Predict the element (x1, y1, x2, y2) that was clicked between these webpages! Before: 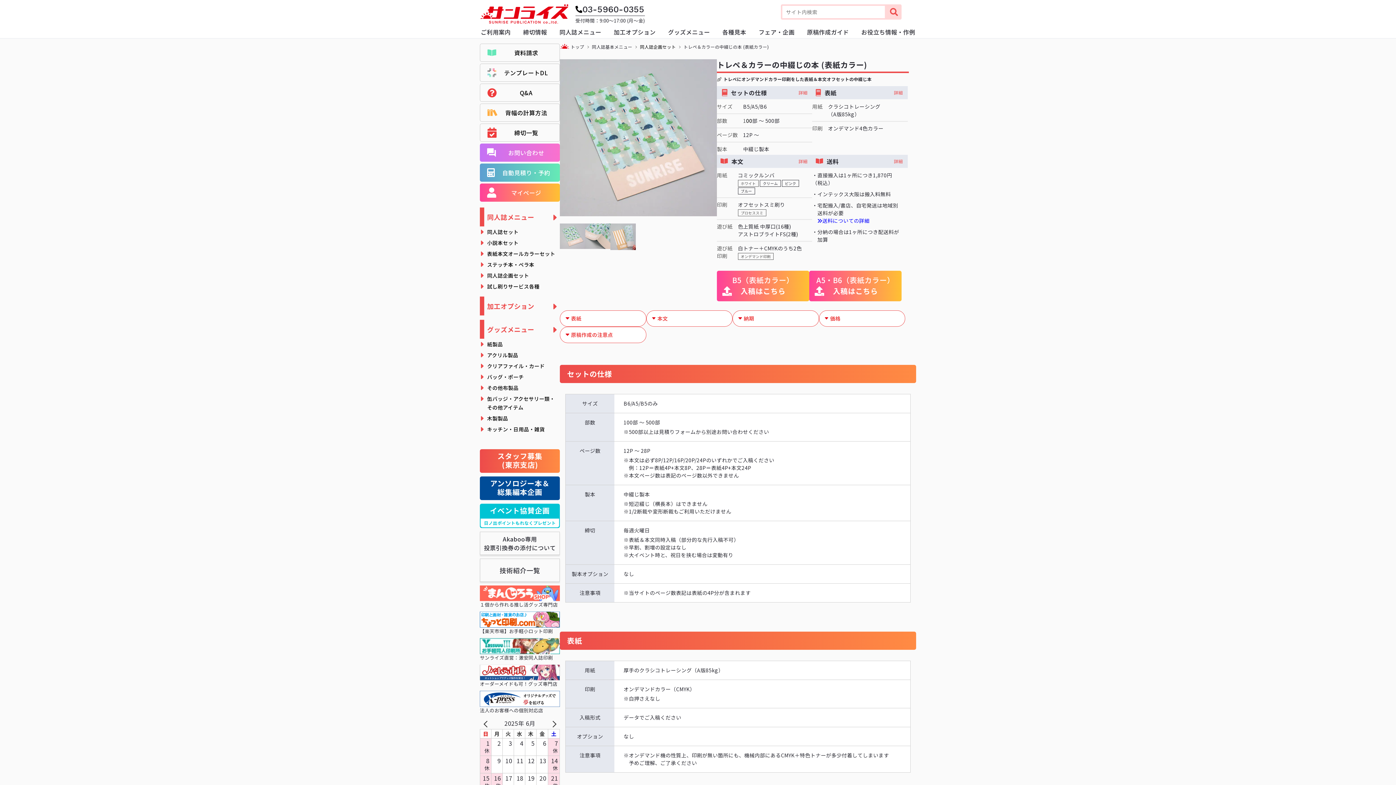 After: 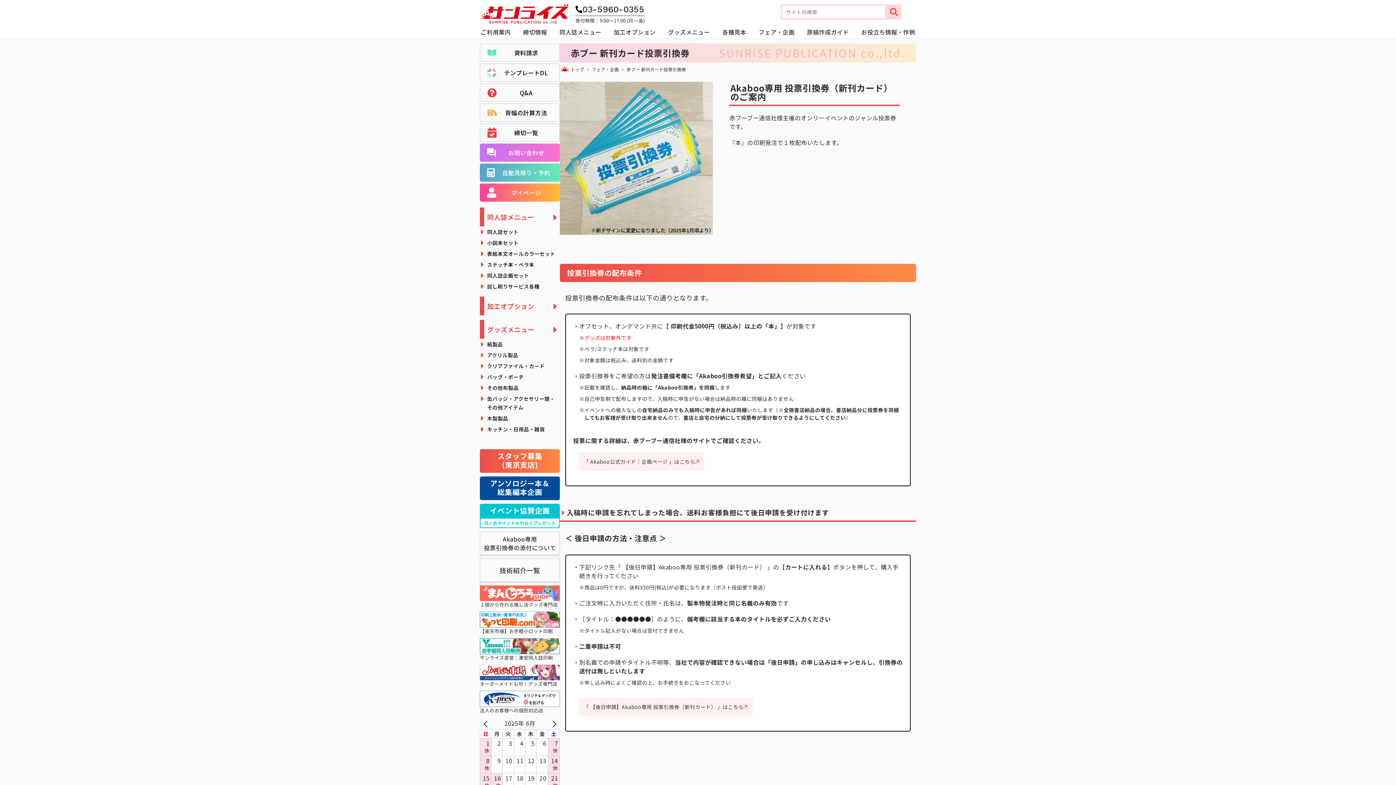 Action: bbox: (480, 532, 560, 555) label: Akaboo専用
投票引換券の添付について